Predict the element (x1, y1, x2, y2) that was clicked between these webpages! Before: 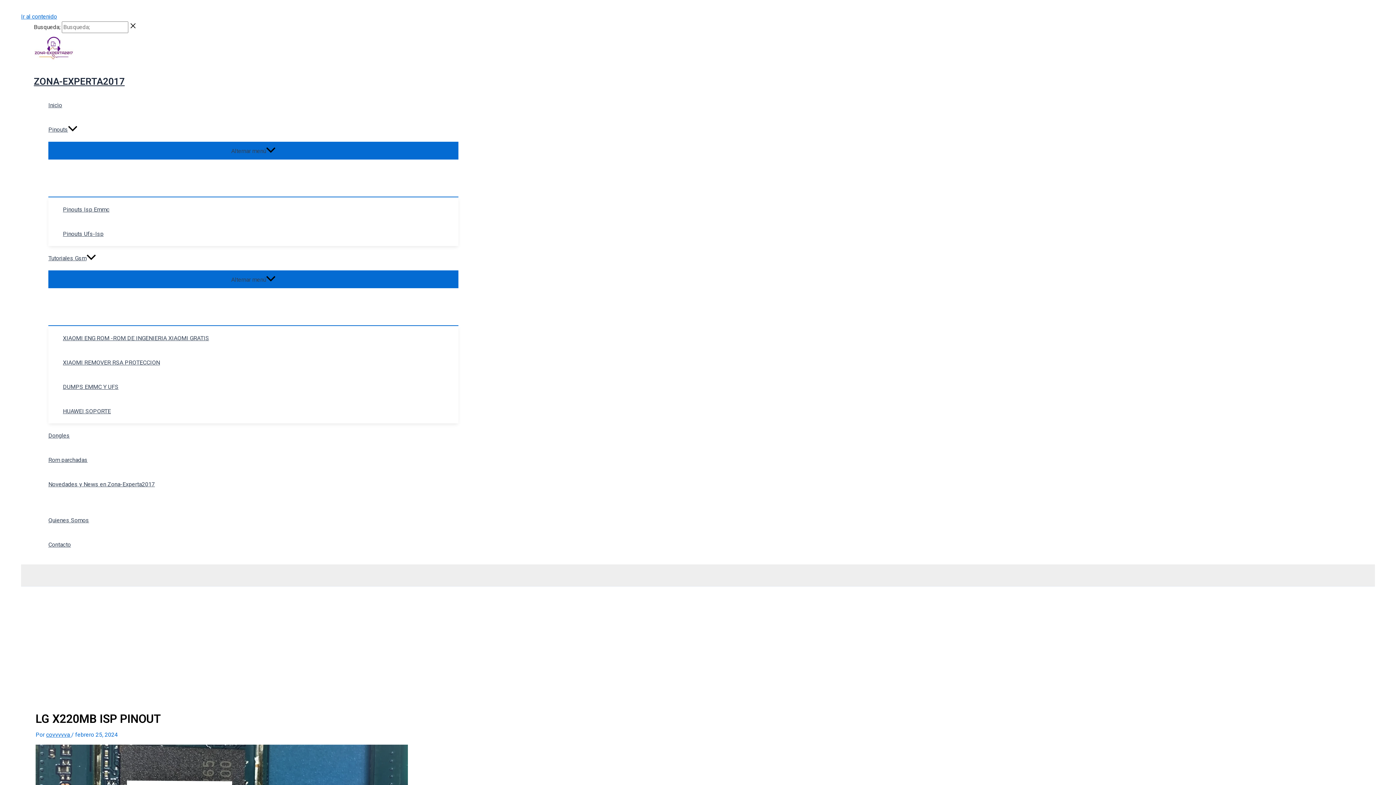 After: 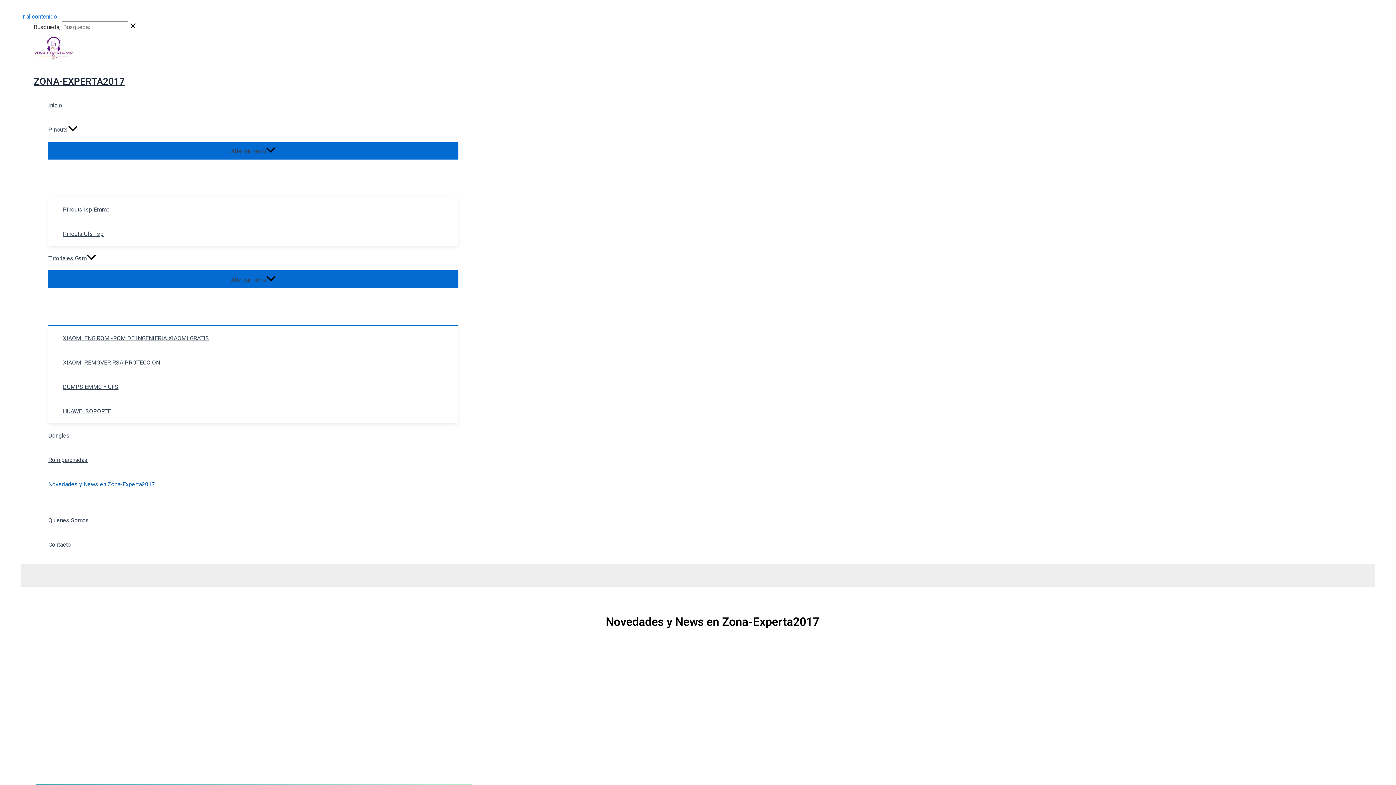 Action: bbox: (33, 76, 124, 86) label: ZONA-EXPERTA2017